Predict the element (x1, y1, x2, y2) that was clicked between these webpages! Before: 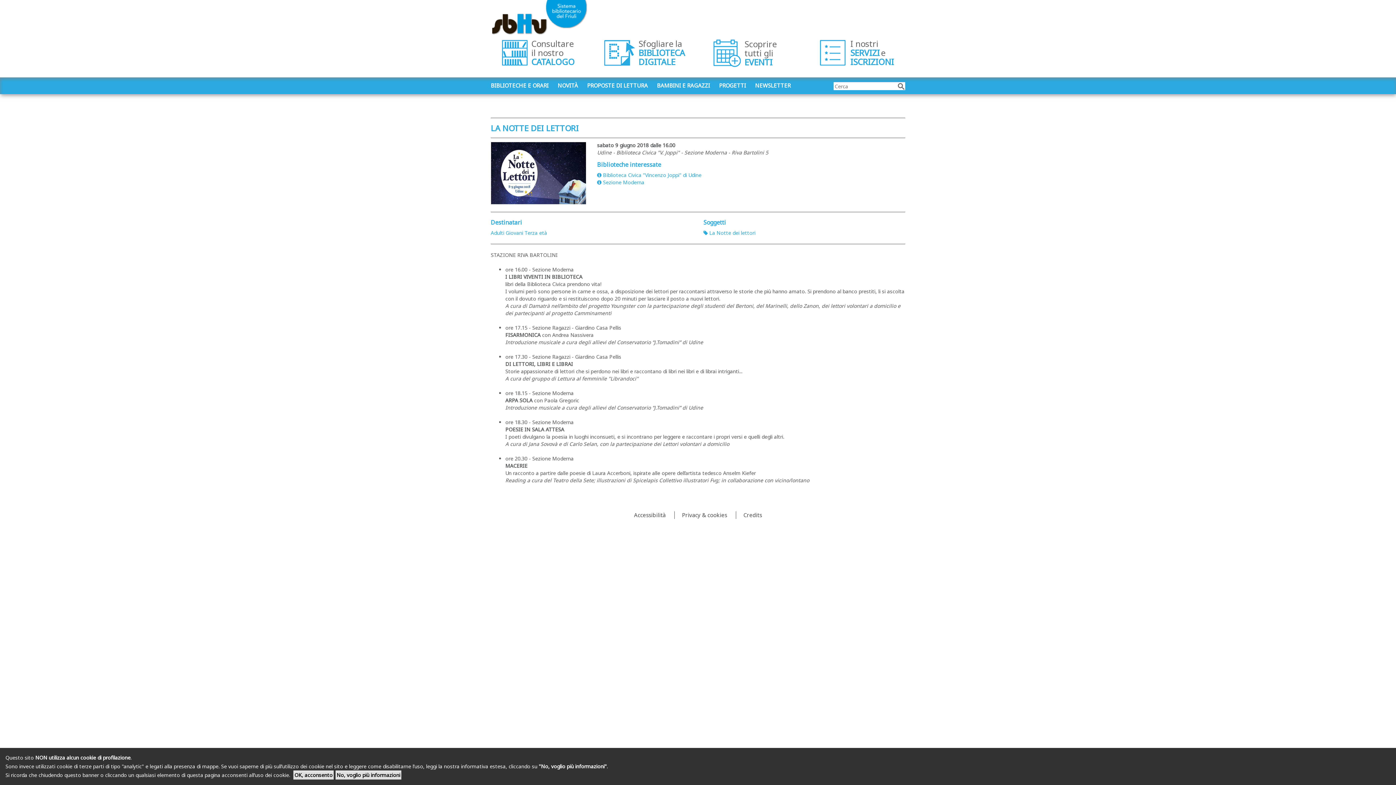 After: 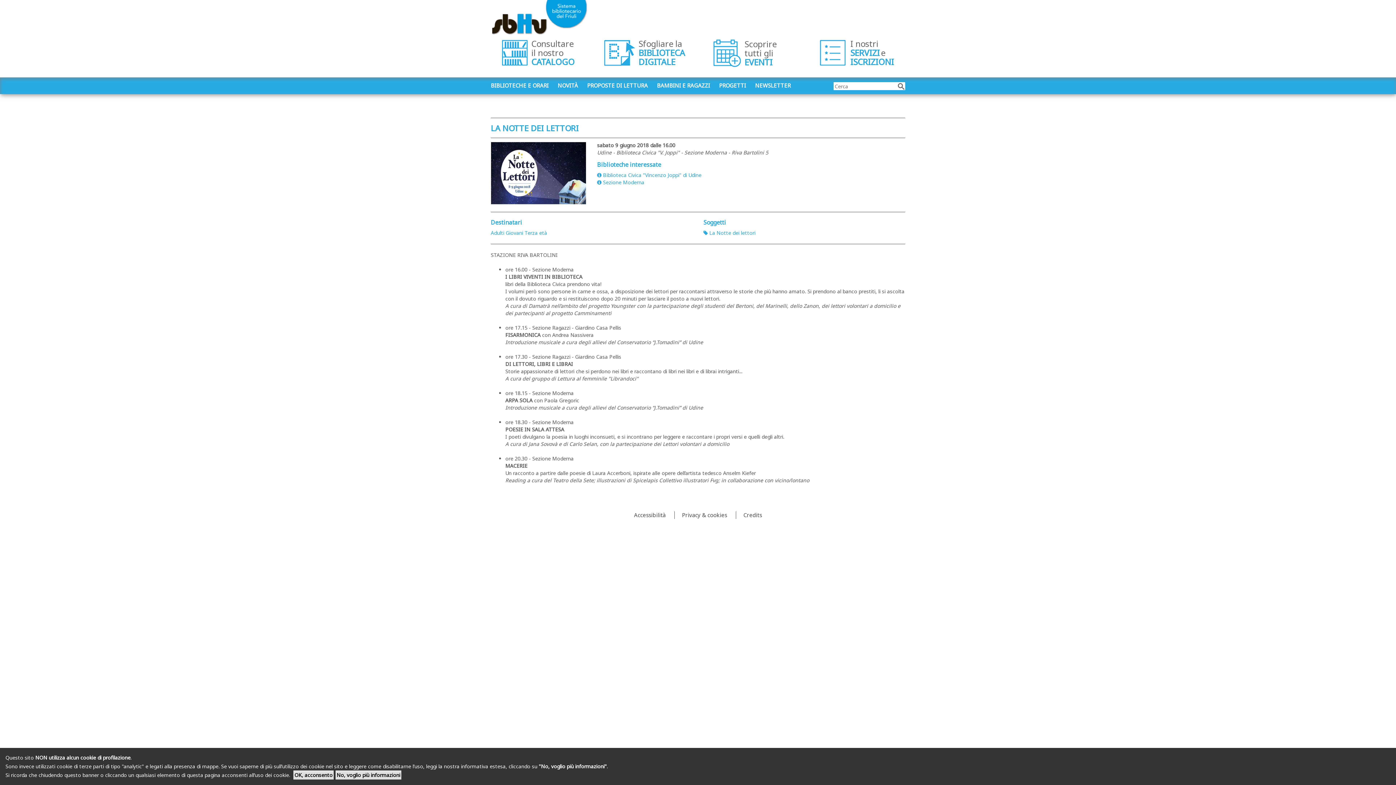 Action: bbox: (490, 0, 586, 76) label: 	
Consultare il nostro
CATALOGO